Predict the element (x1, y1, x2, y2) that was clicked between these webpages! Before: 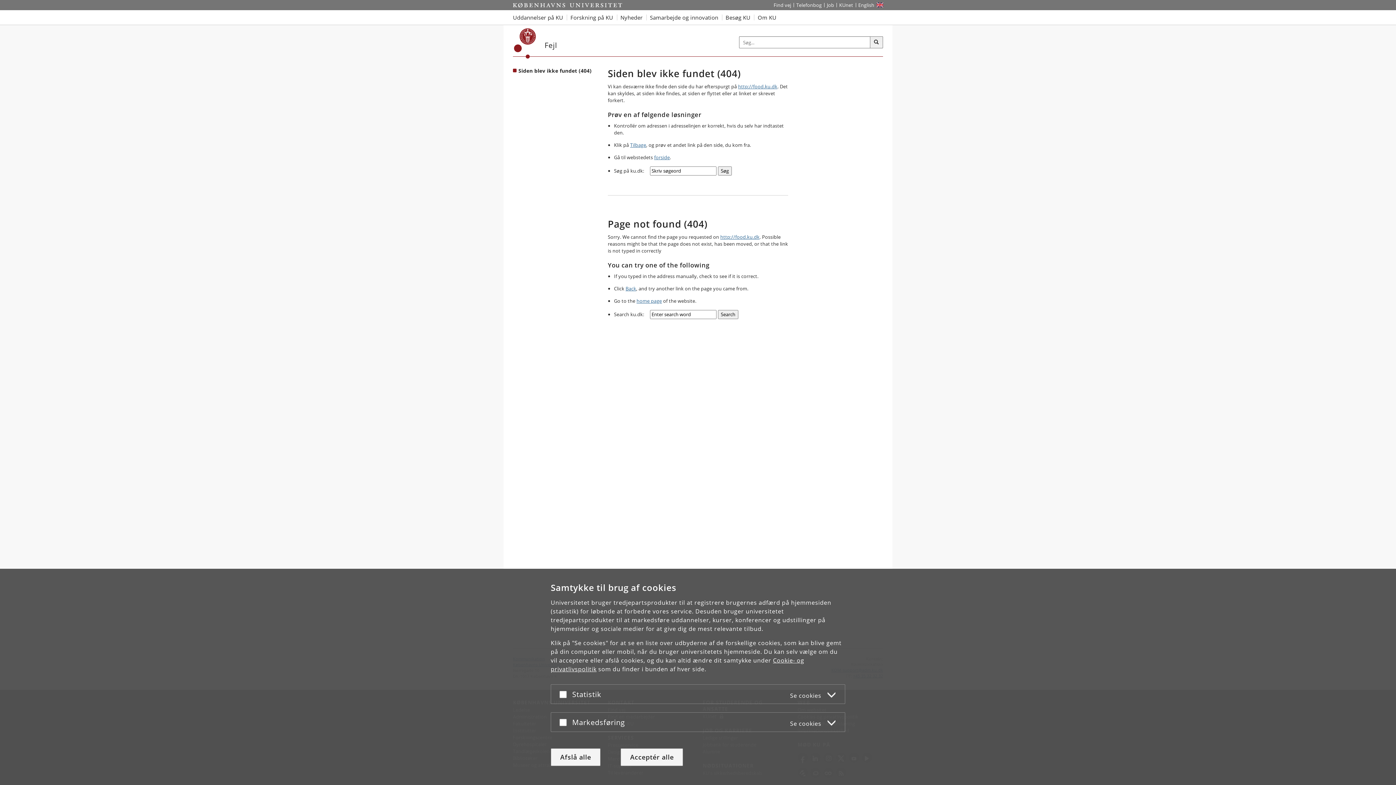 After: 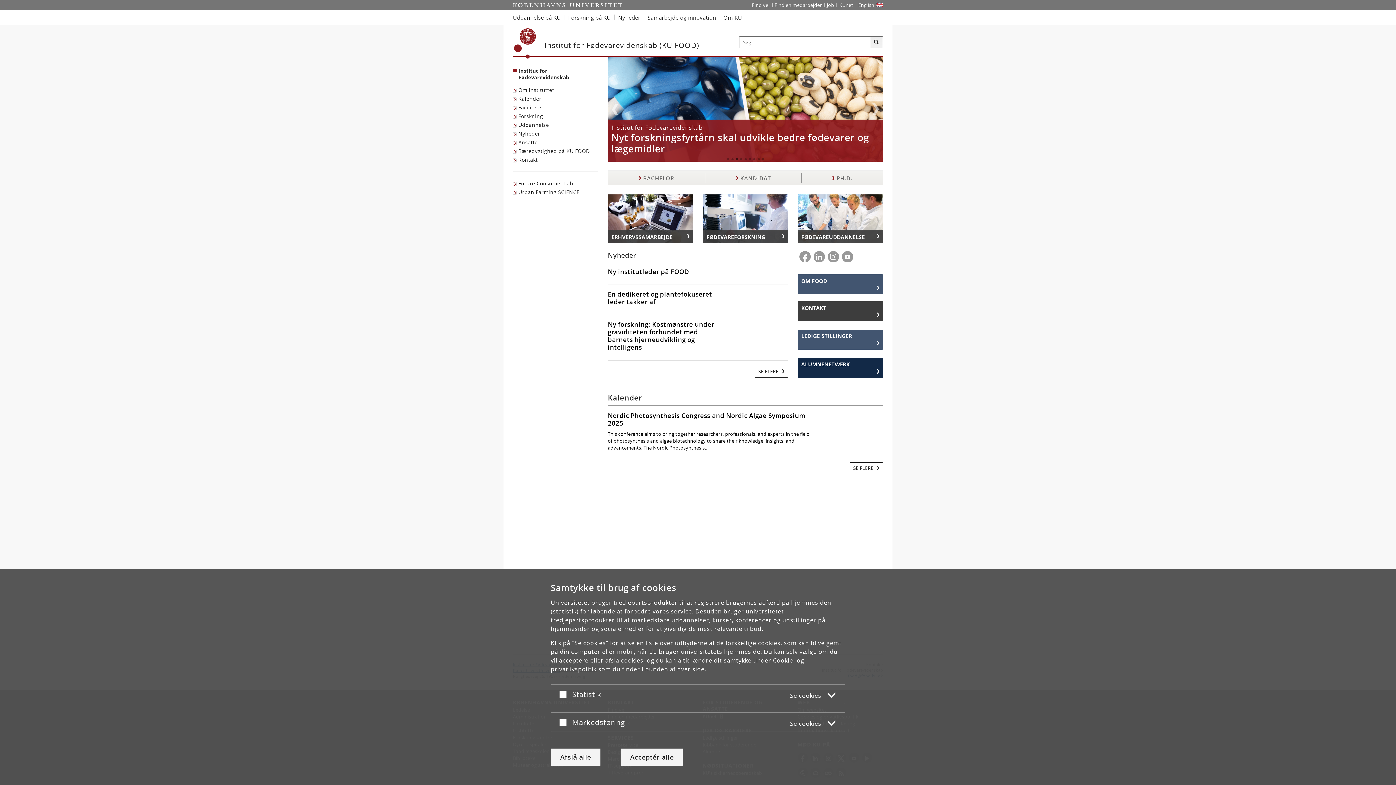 Action: bbox: (738, 83, 777, 89) label: http://food.ku.dk